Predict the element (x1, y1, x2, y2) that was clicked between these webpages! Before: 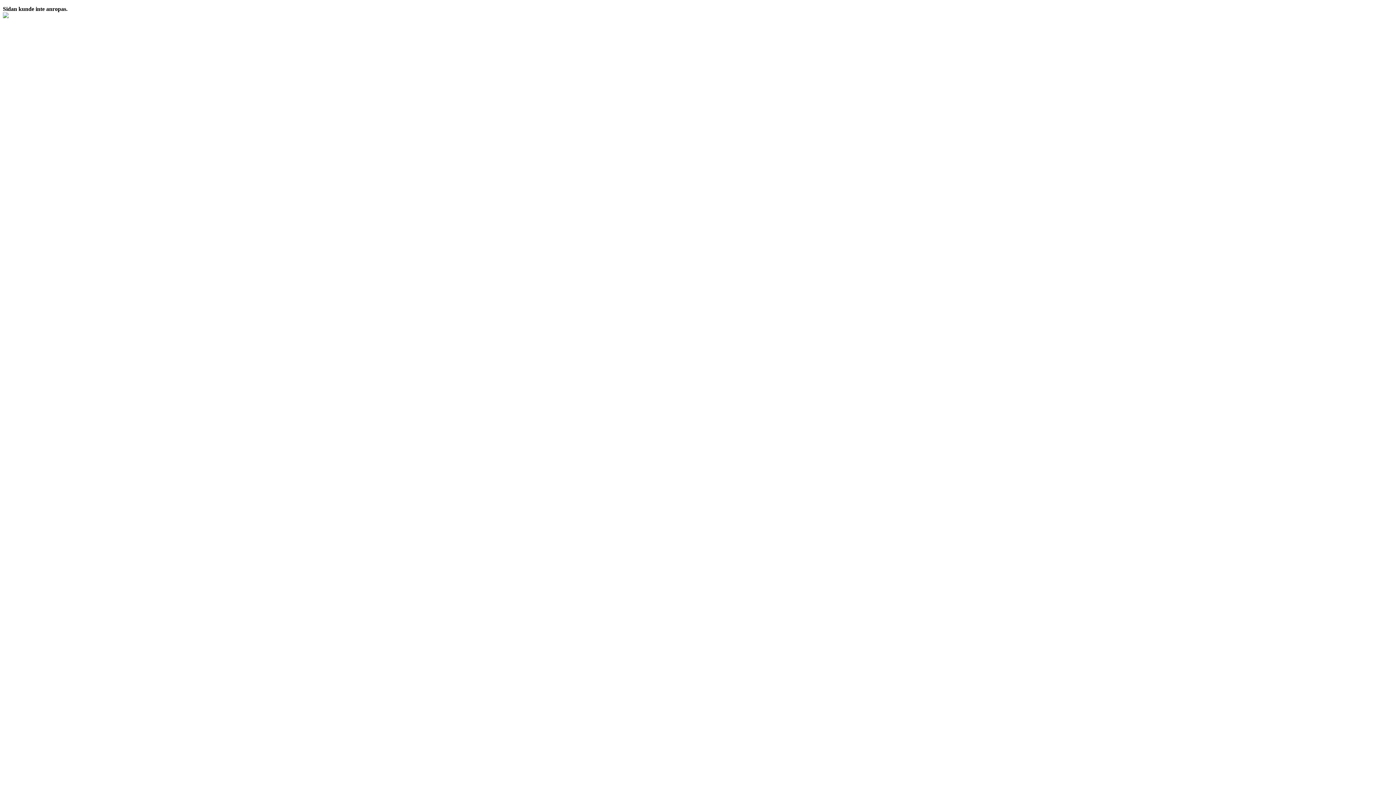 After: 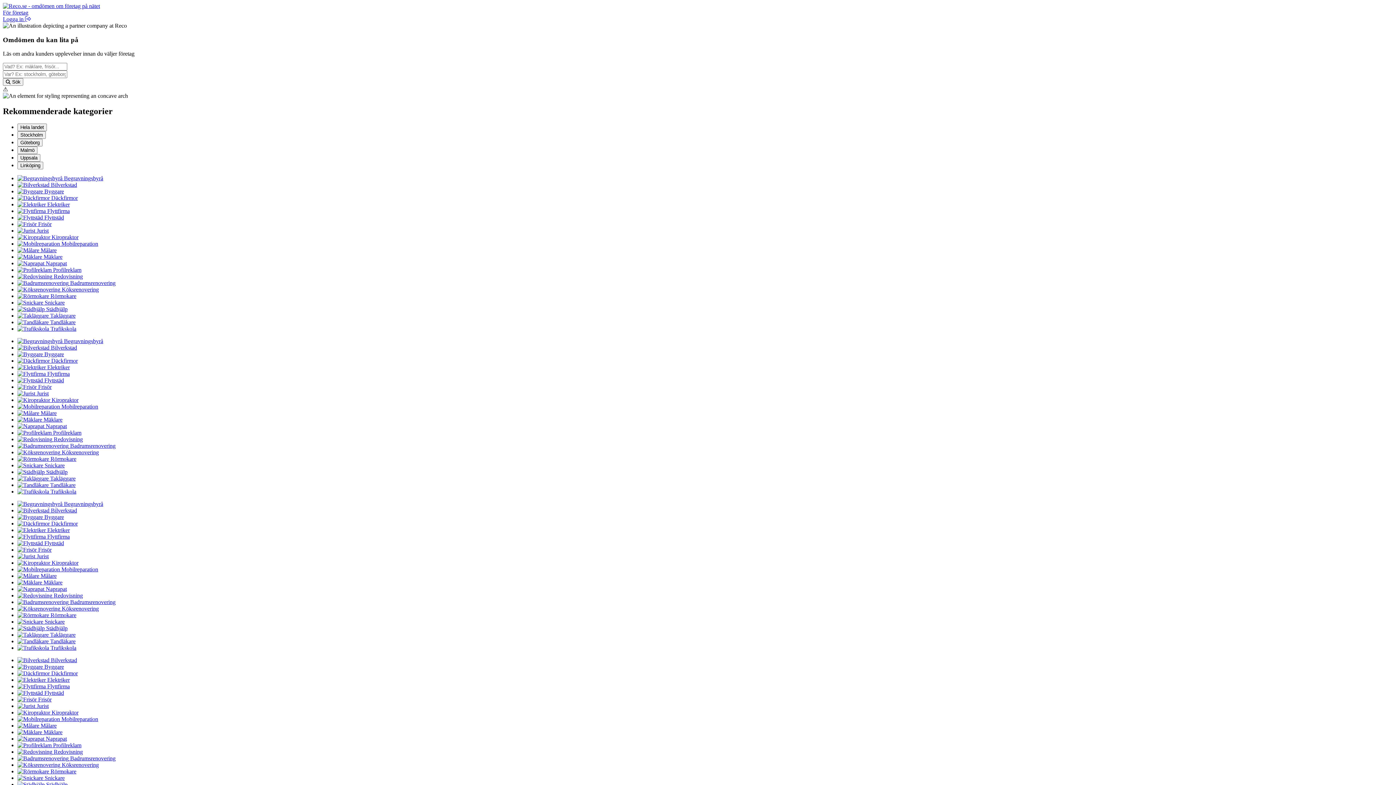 Action: bbox: (2, 13, 8, 19)